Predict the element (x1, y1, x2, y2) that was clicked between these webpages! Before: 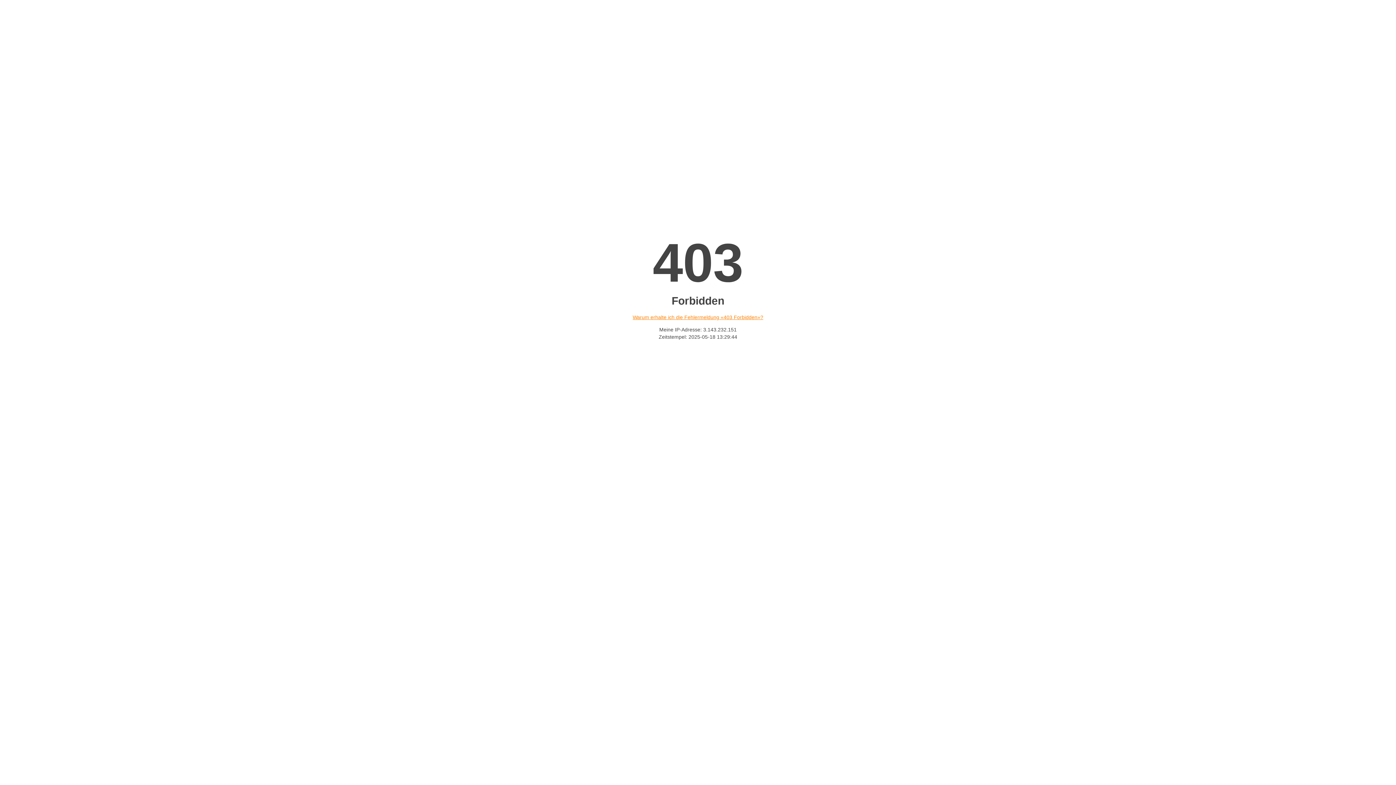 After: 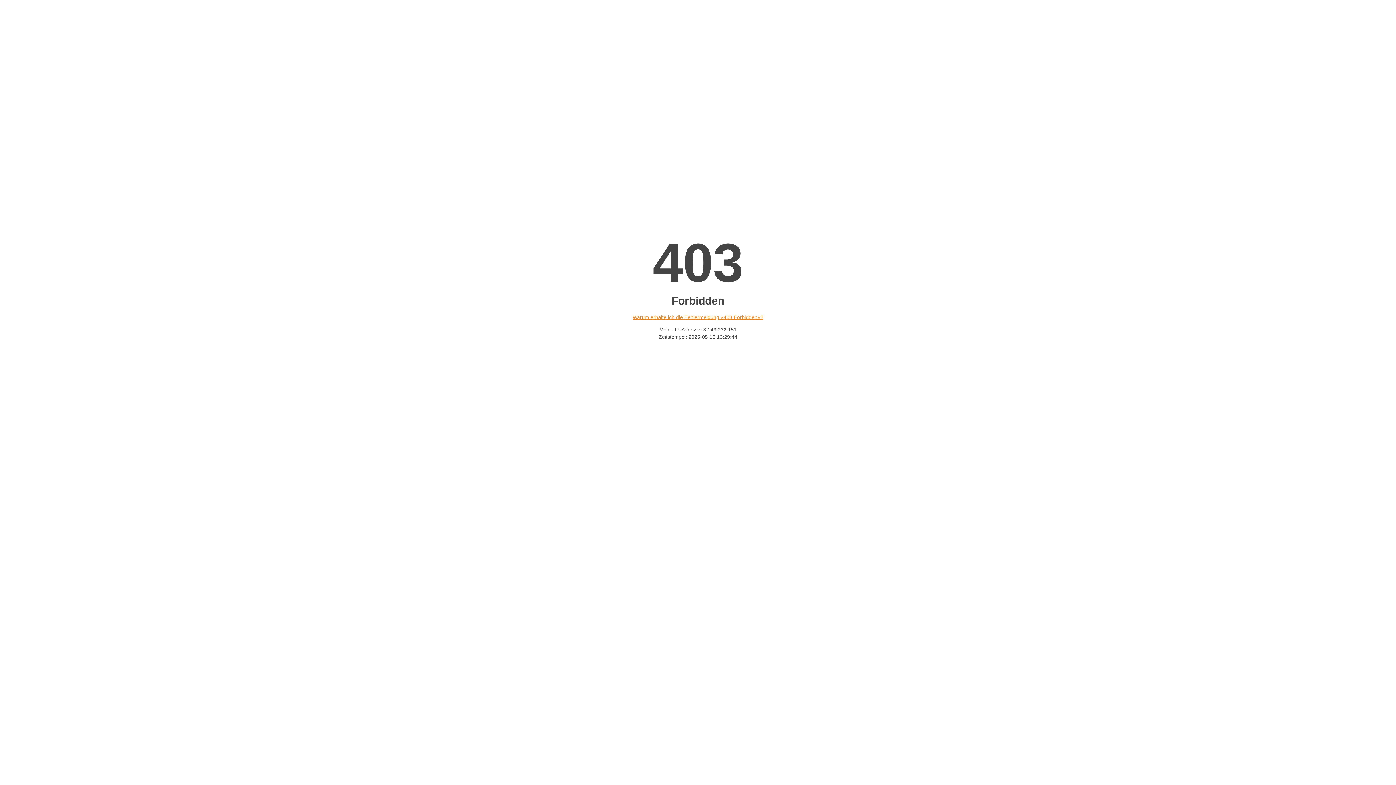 Action: bbox: (632, 314, 763, 320) label: Warum erhalte ich die Fehlermeldung «403 Forbidden»?